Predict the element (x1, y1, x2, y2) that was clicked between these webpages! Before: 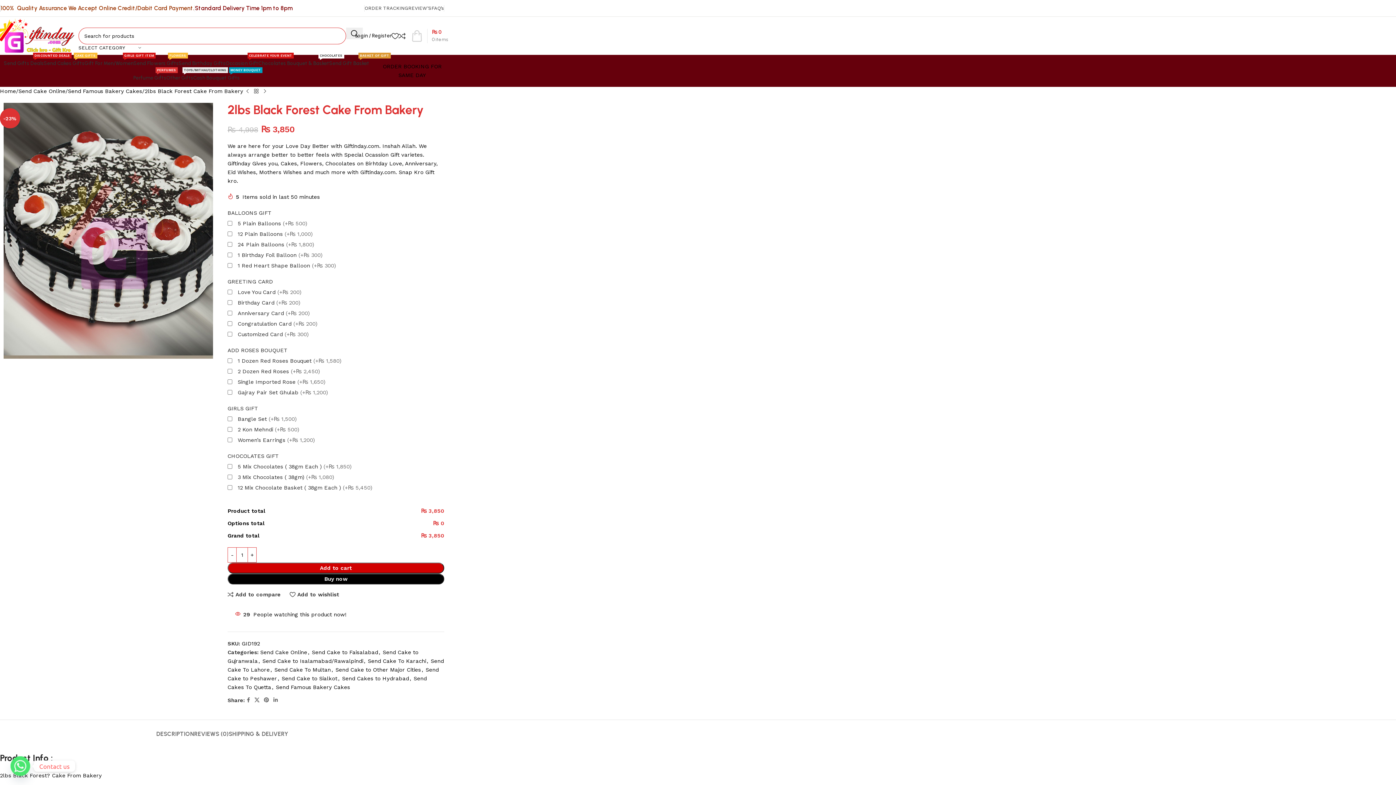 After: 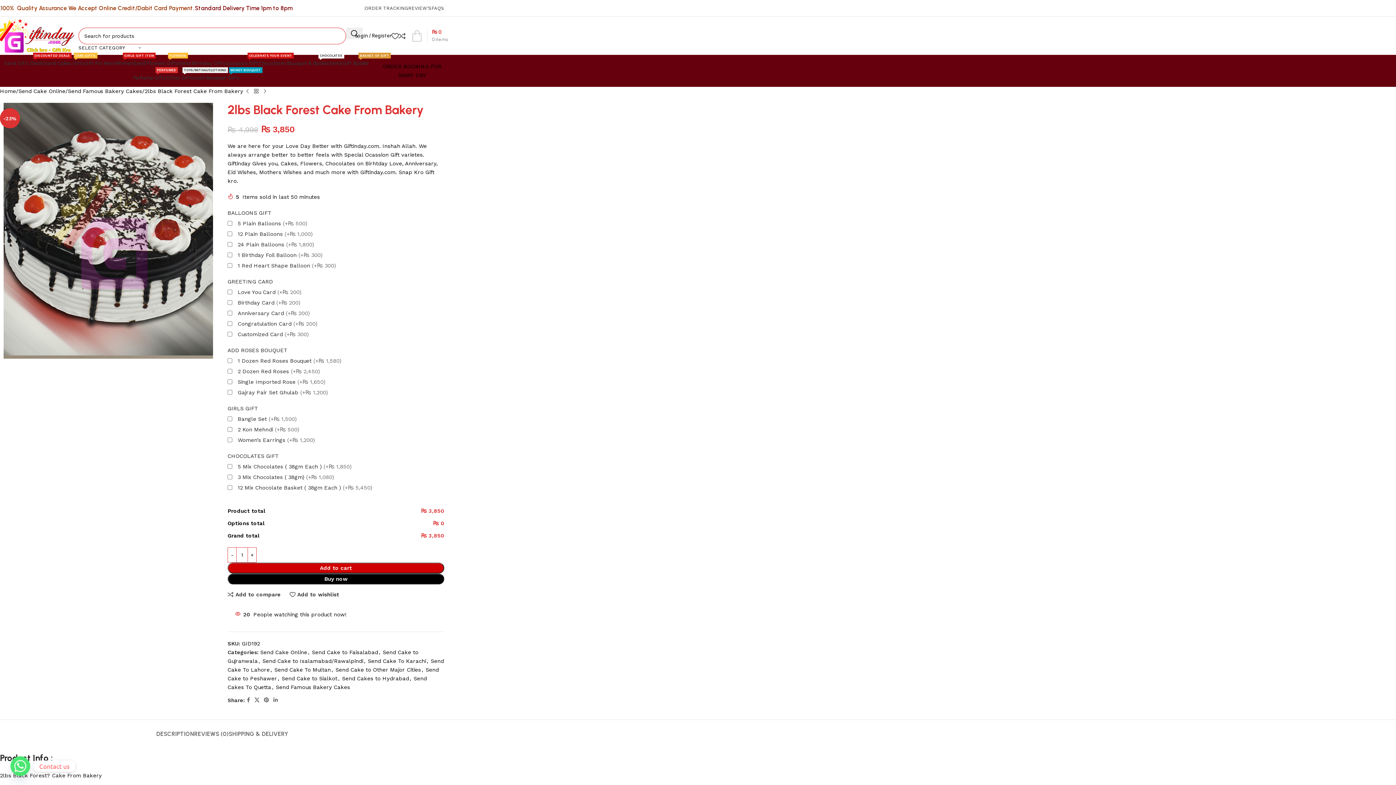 Action: bbox: (398, 28, 411, 43) label: 0